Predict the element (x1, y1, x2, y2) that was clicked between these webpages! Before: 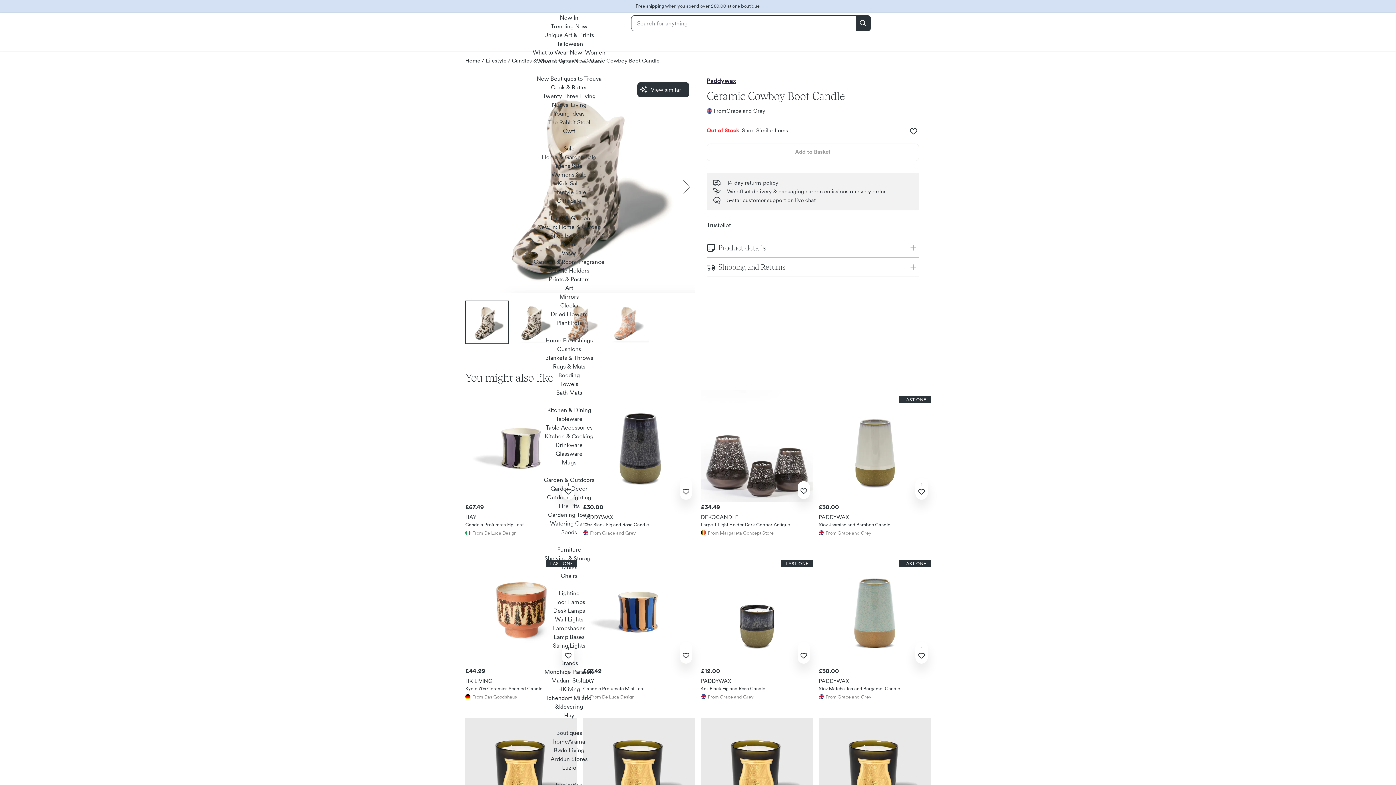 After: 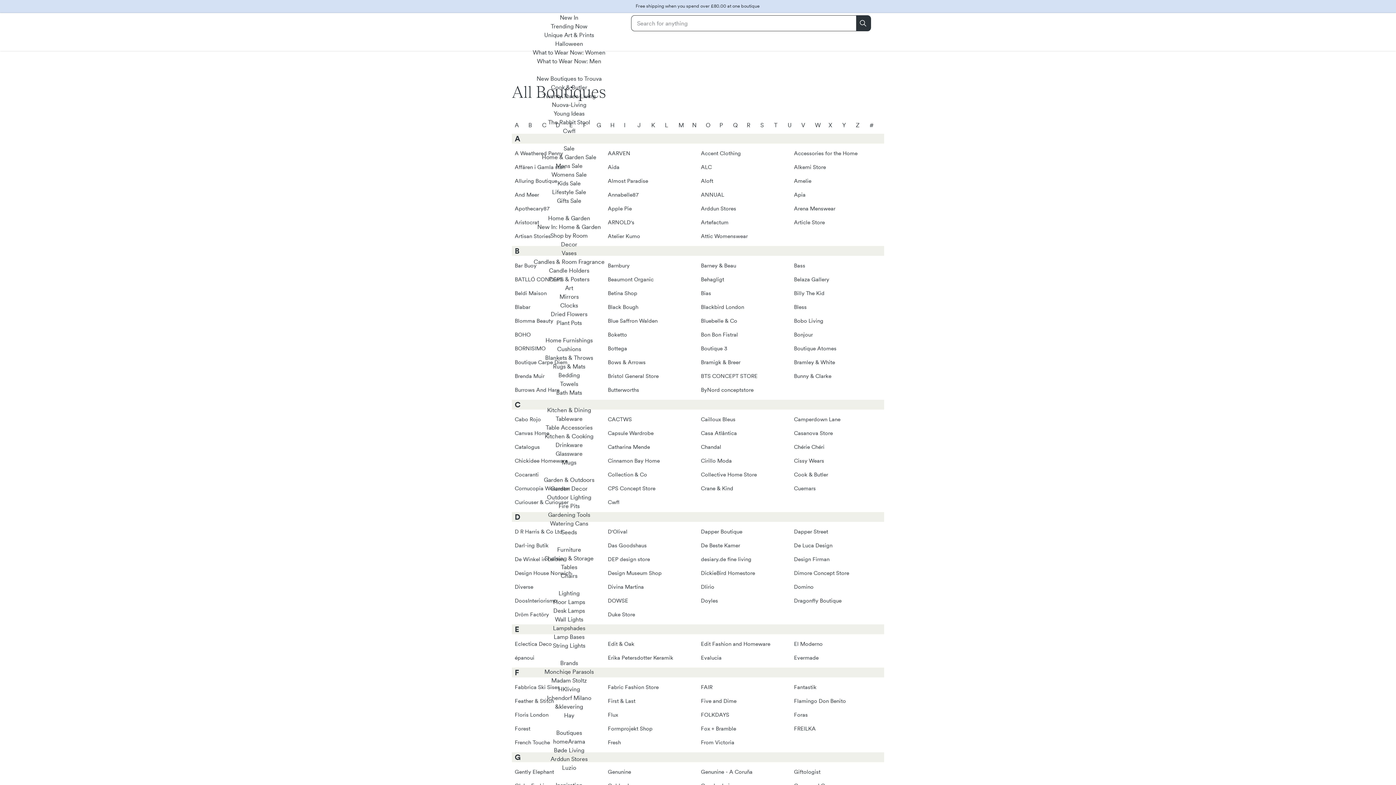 Action: bbox: (556, 729, 582, 736) label: Boutiques